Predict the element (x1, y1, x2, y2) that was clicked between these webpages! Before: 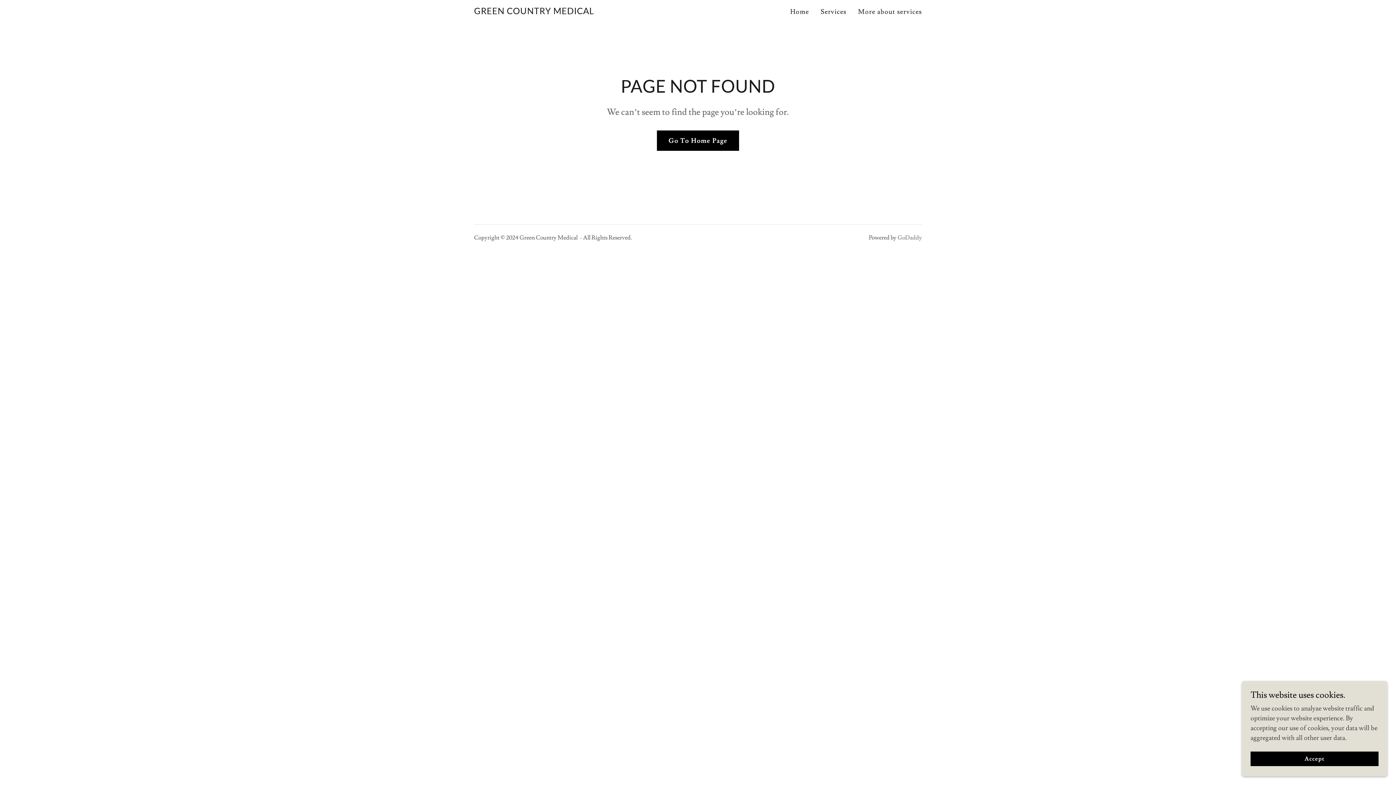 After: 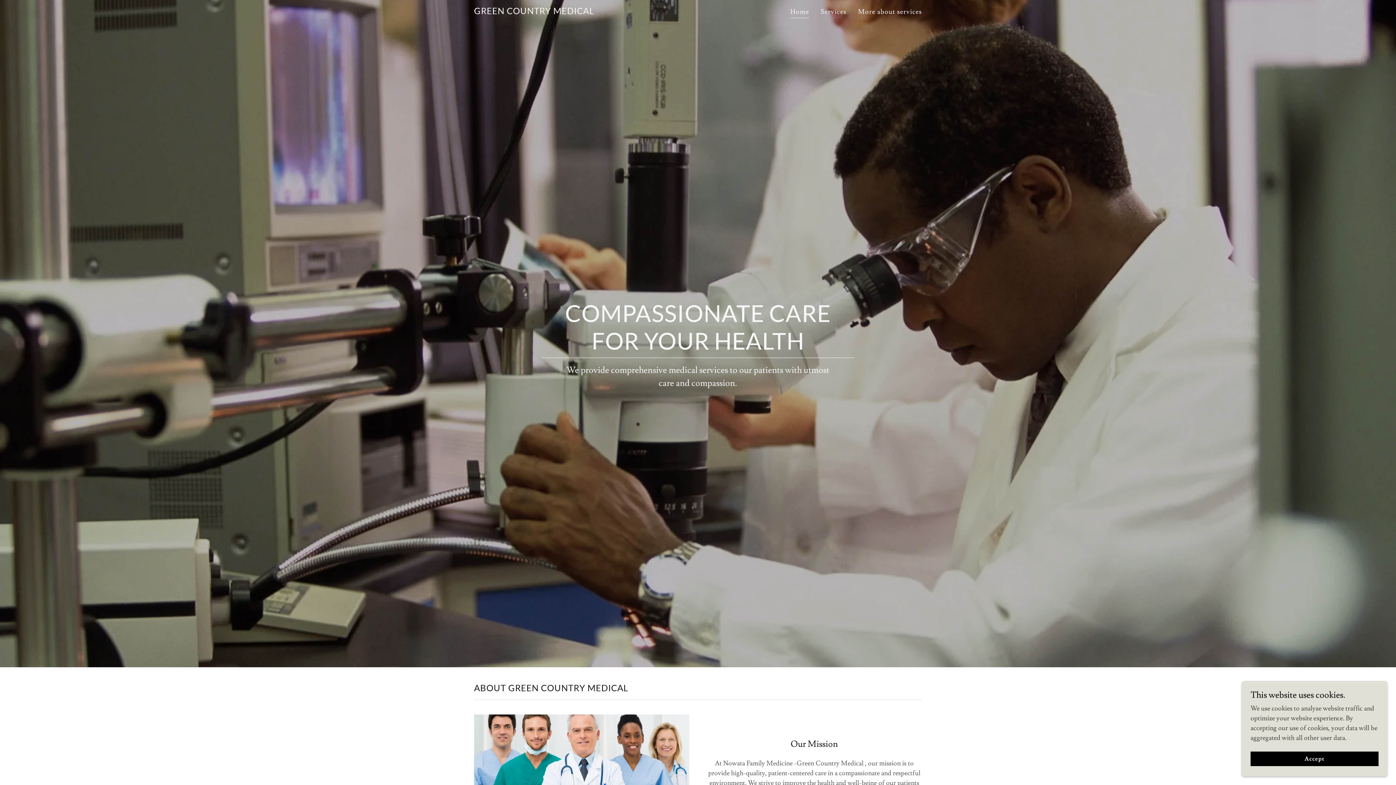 Action: label: Go To Home Page bbox: (657, 130, 739, 150)